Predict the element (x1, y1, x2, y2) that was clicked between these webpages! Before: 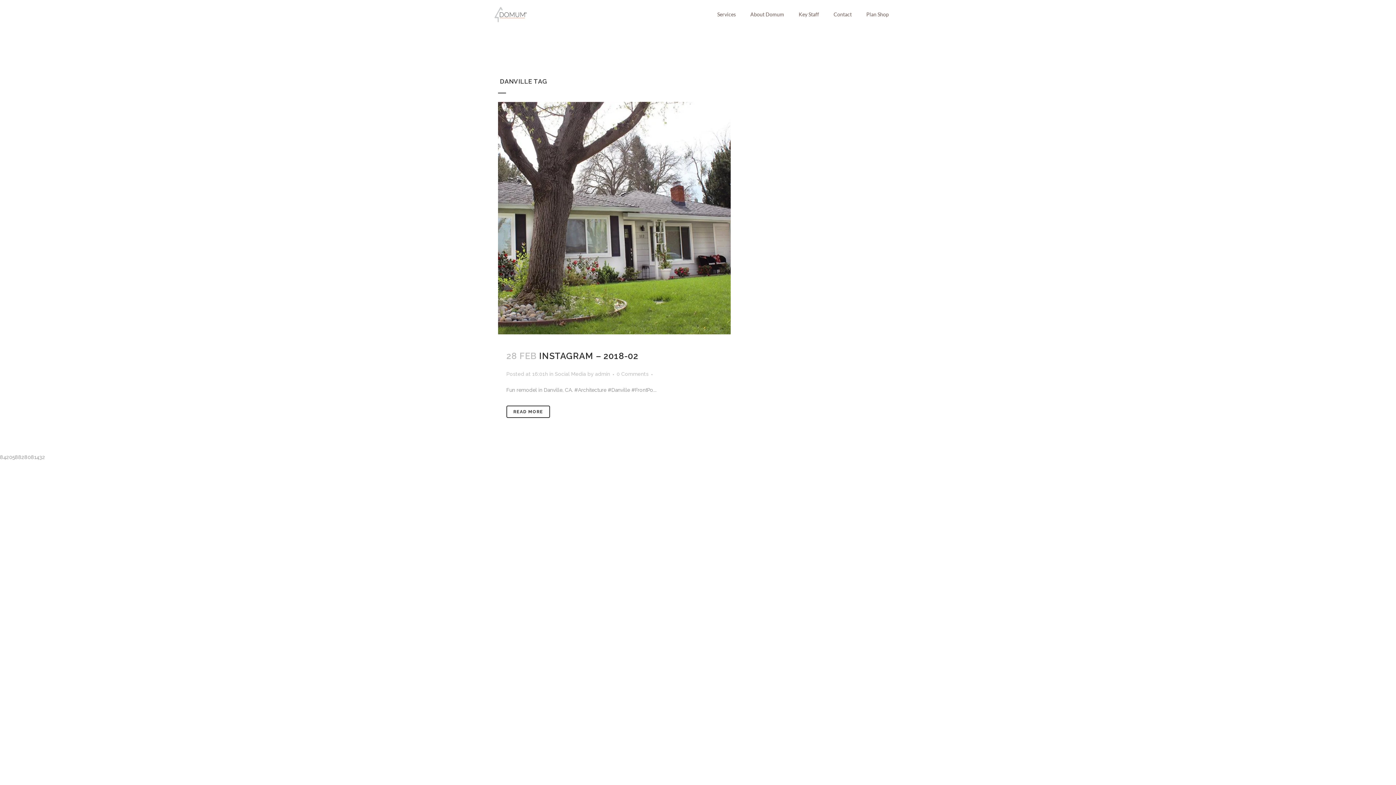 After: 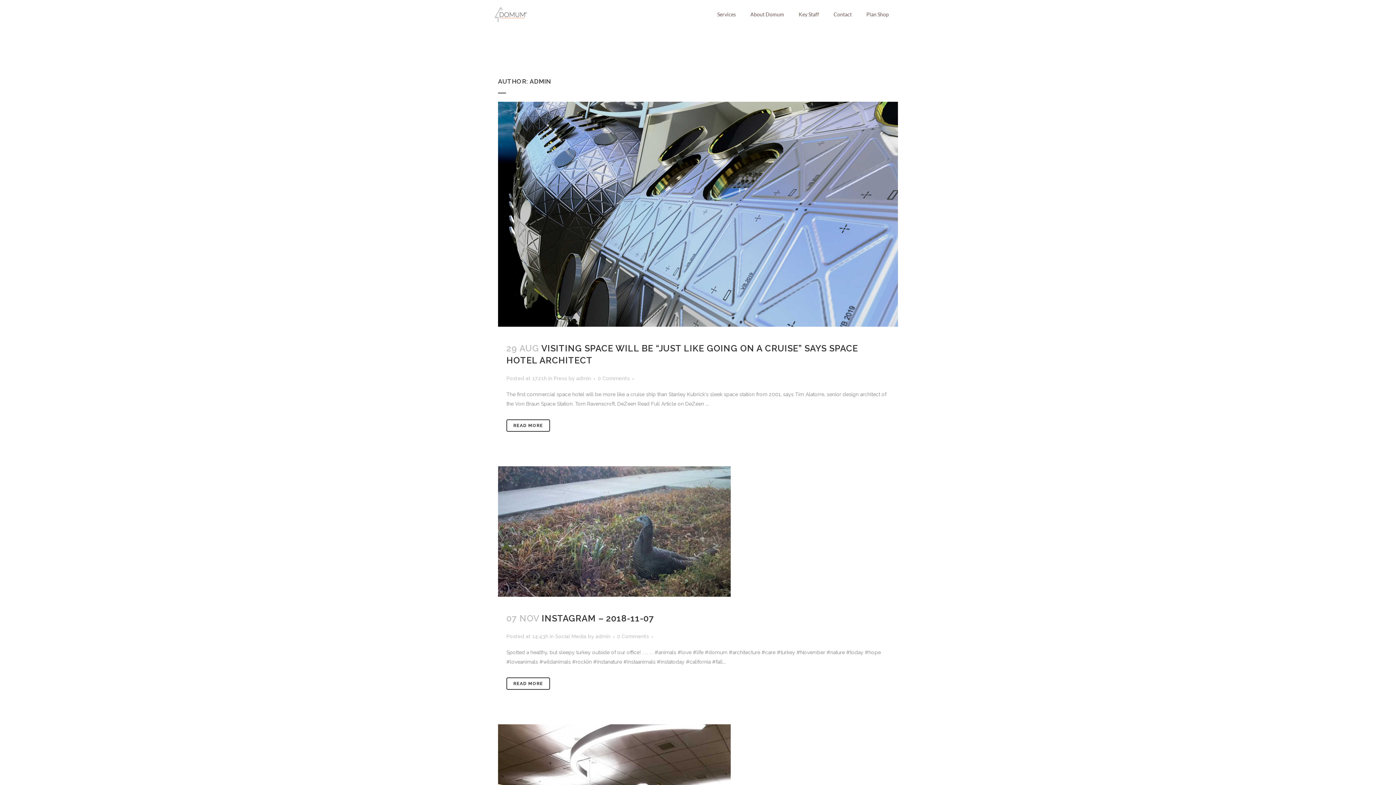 Action: bbox: (595, 371, 610, 377) label: admin